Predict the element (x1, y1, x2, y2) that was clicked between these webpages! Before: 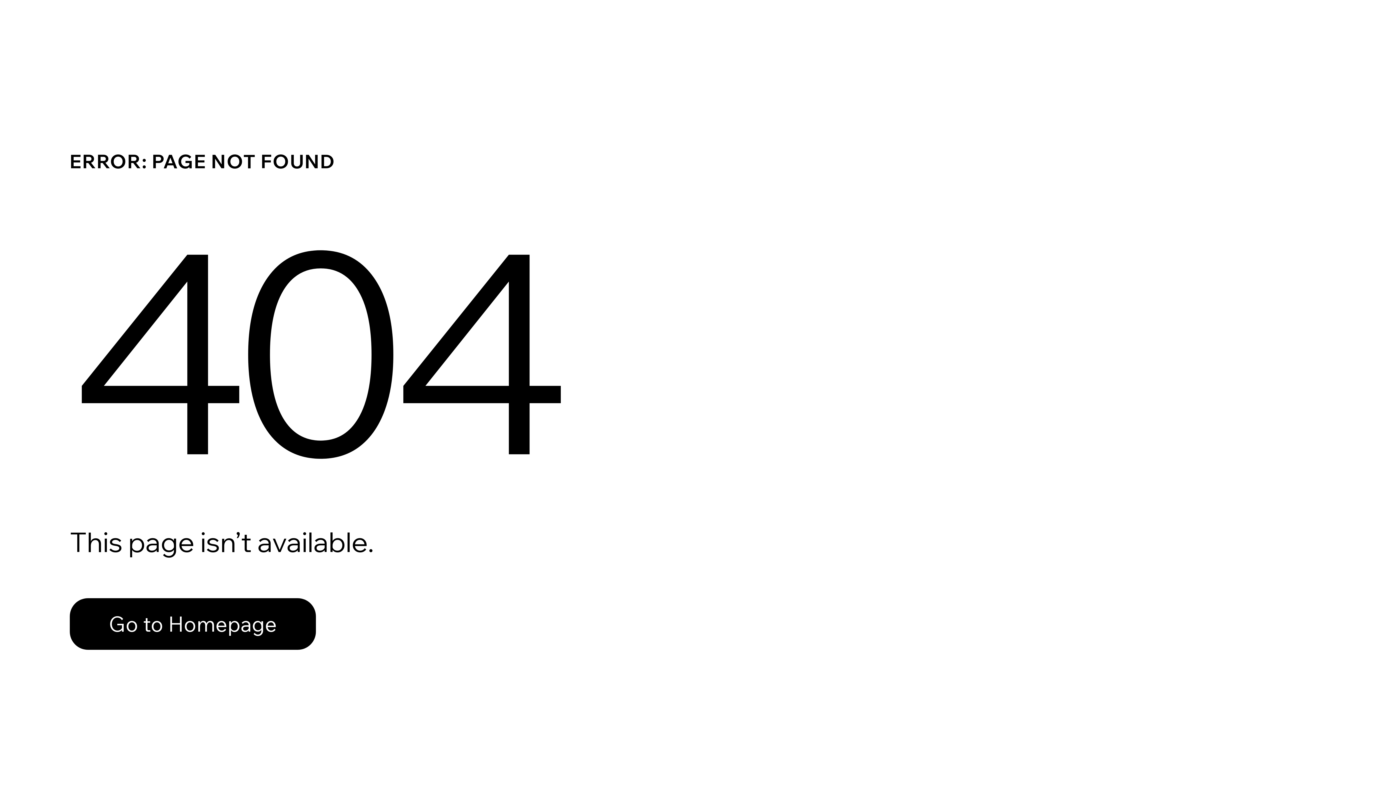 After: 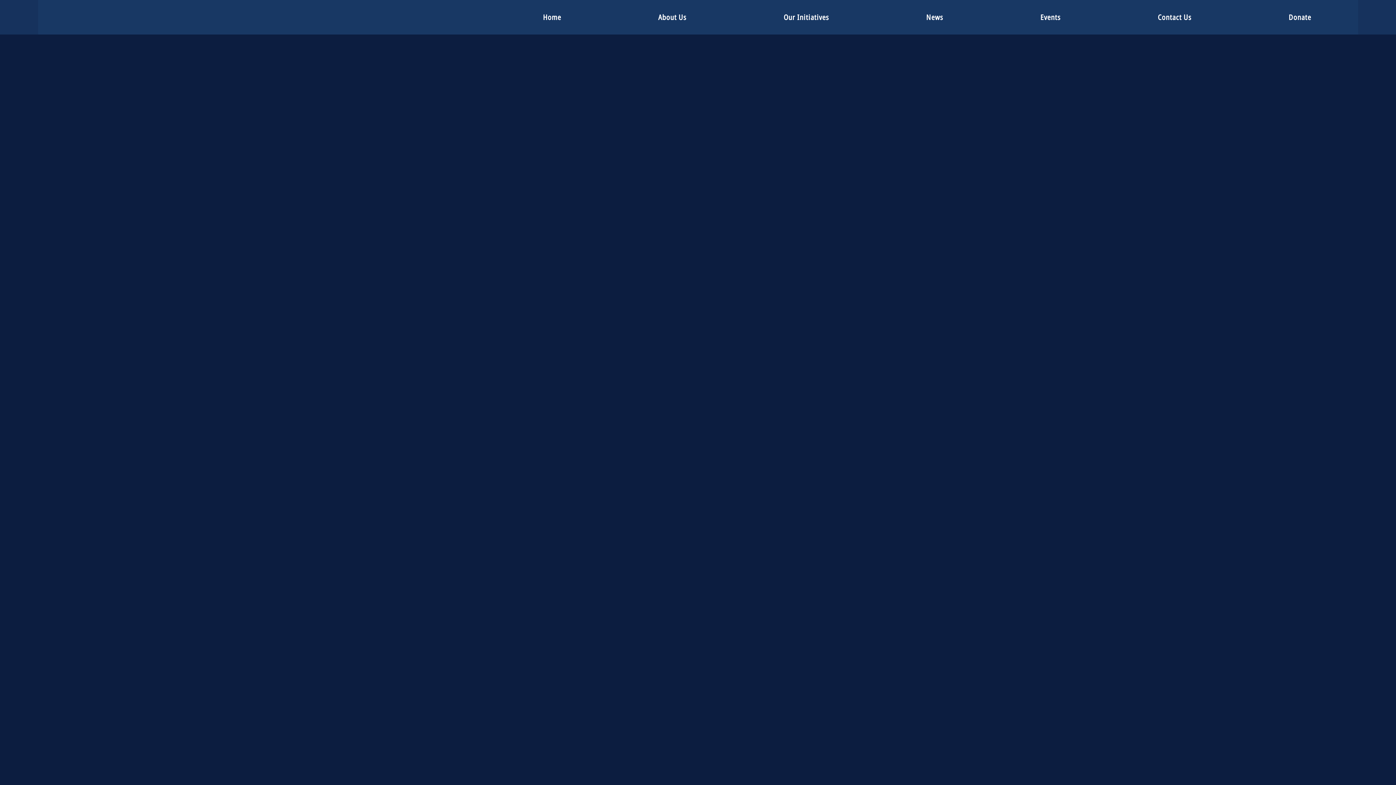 Action: bbox: (69, 582, 768, 659) label: Go to Homepage